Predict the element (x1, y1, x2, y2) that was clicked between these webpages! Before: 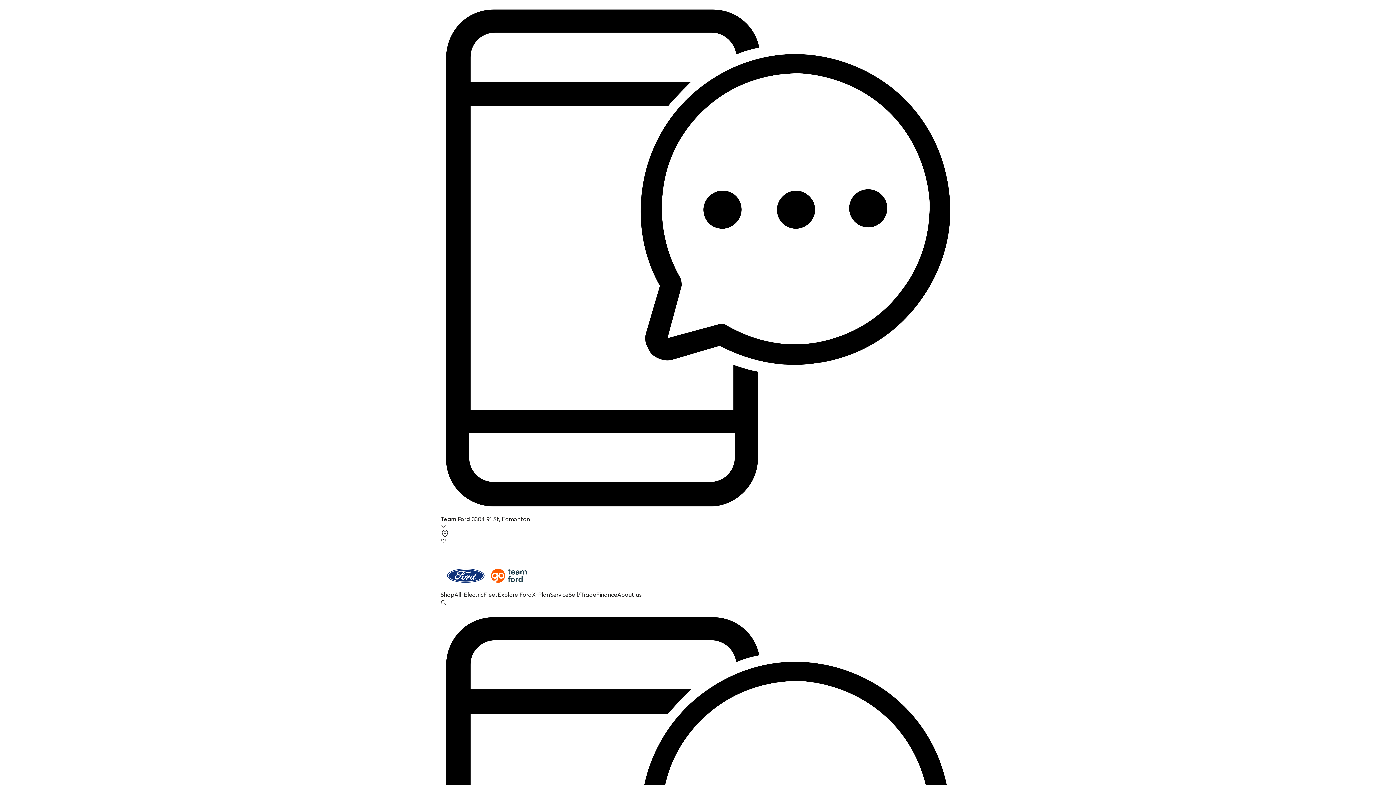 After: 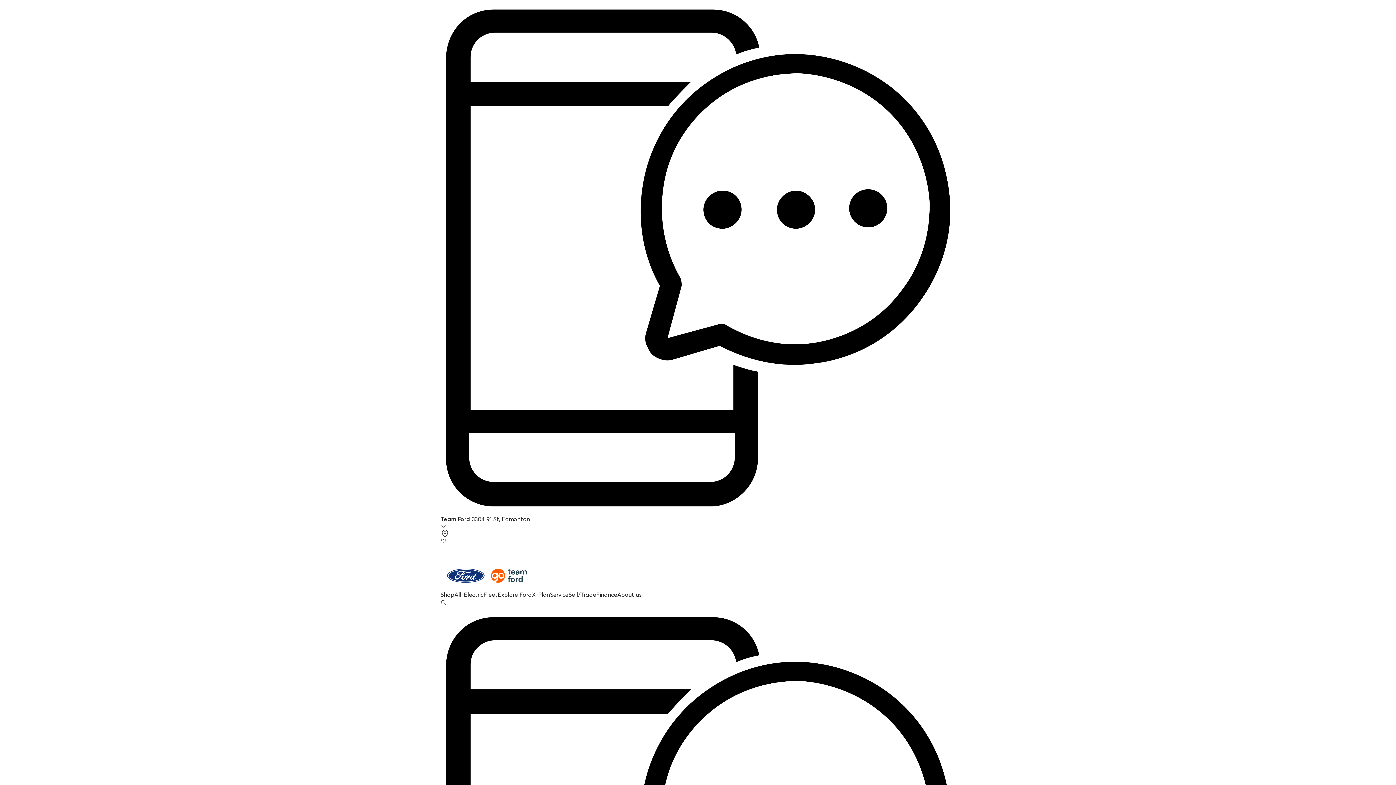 Action: bbox: (440, 561, 955, 590)